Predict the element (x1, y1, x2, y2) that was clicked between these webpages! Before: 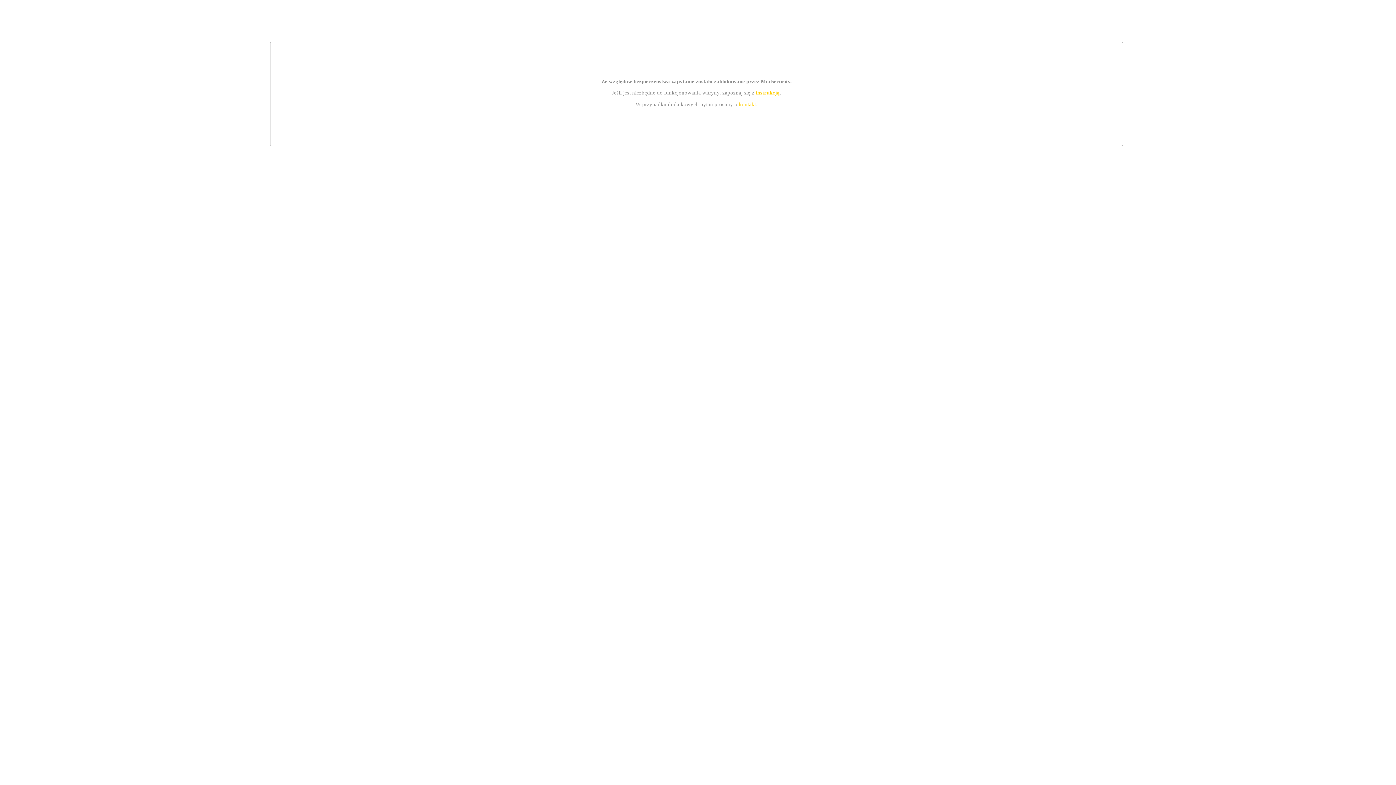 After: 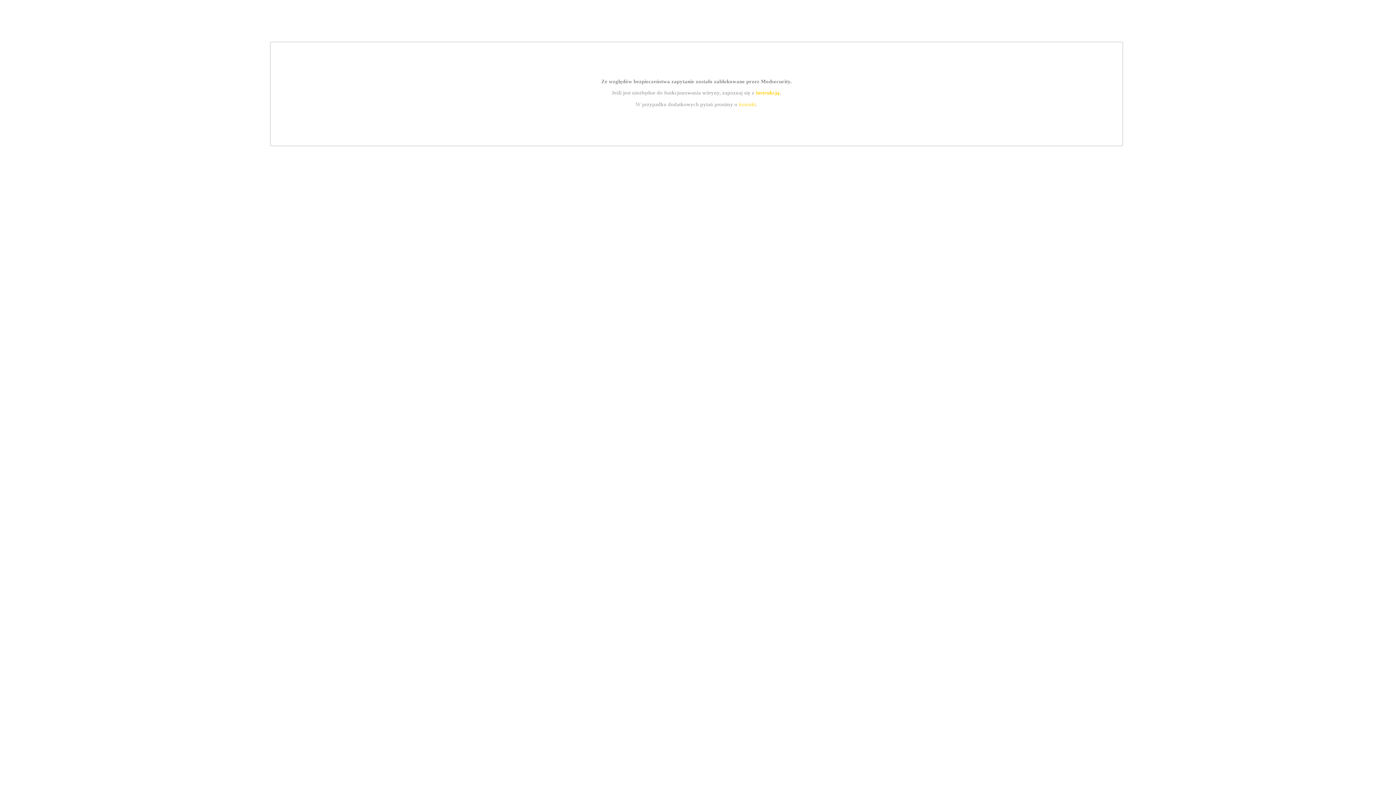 Action: bbox: (739, 101, 756, 107) label: kontakt